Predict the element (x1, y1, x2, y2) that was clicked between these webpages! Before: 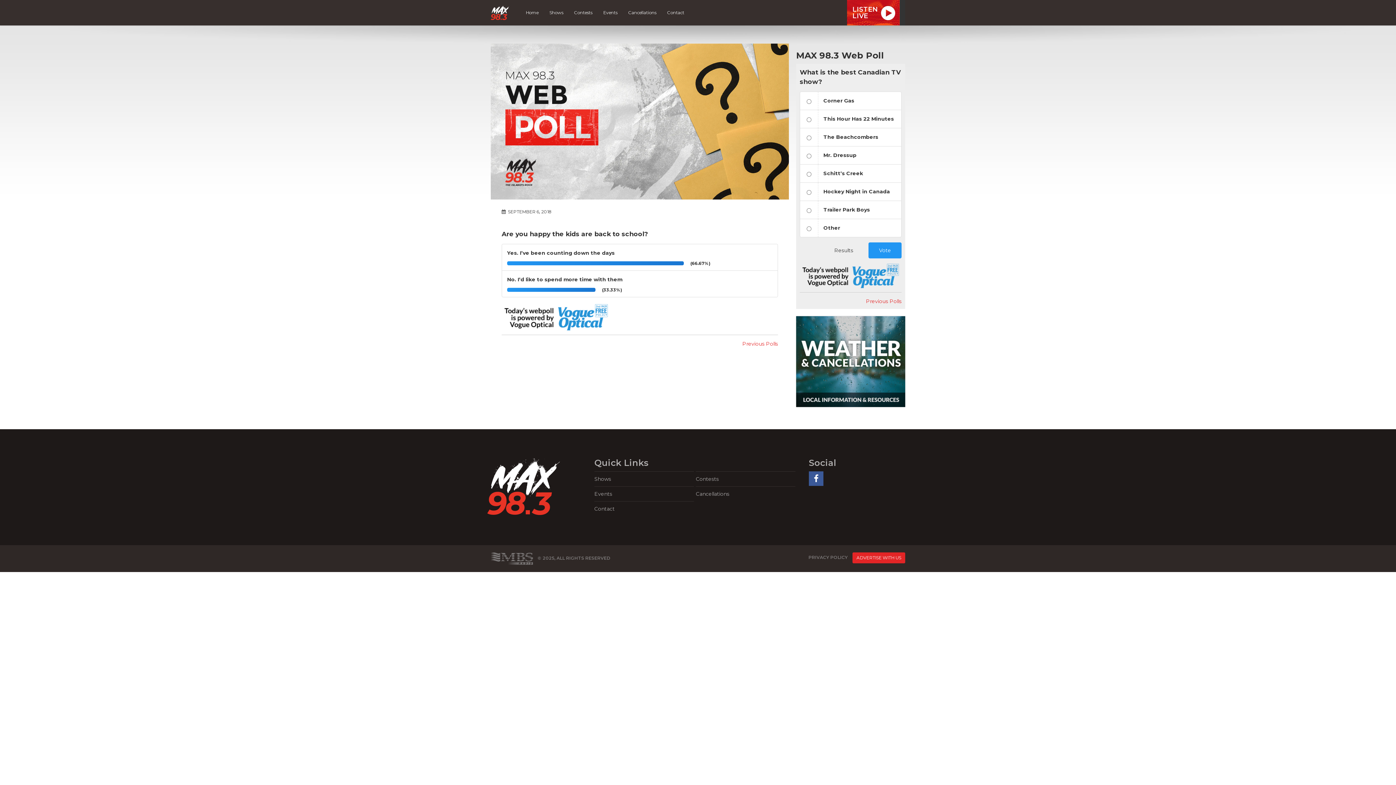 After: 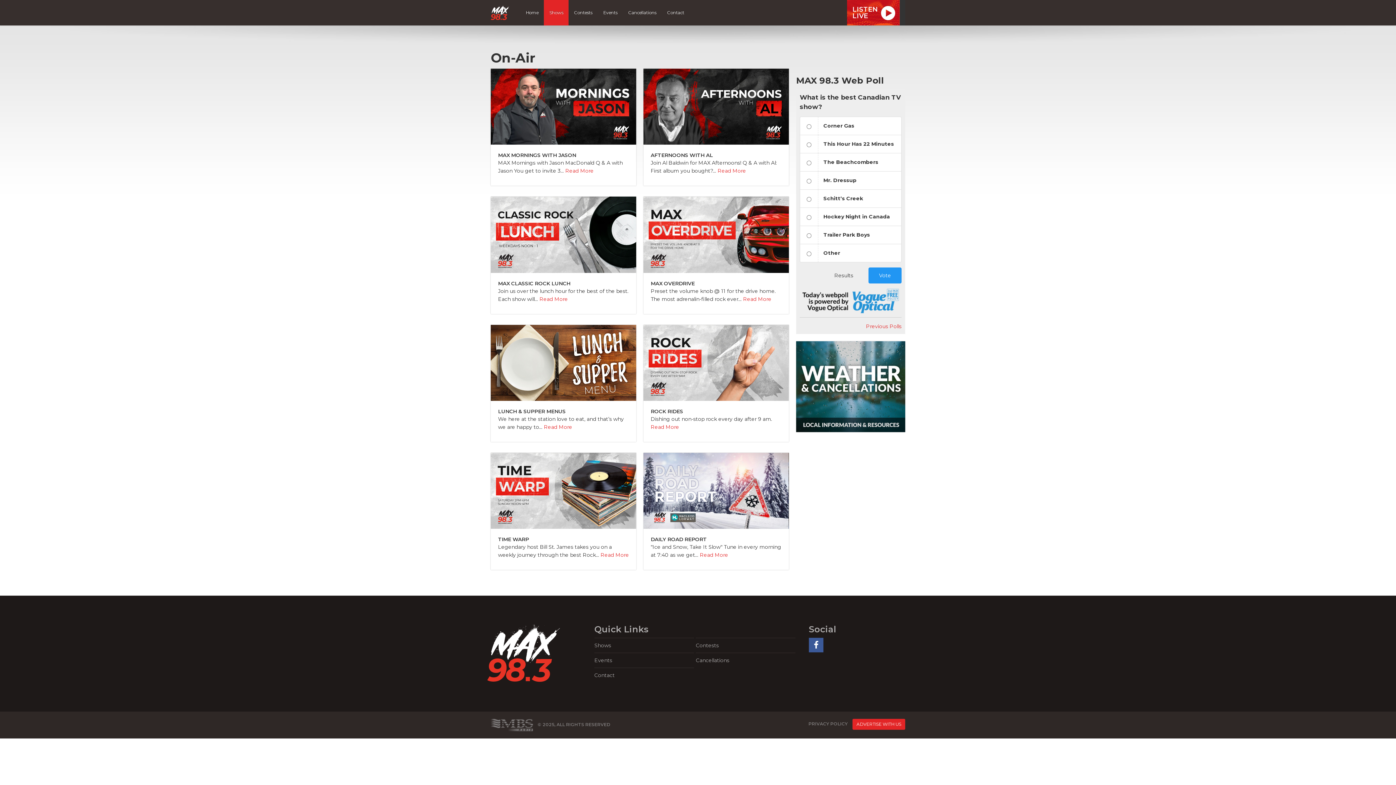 Action: bbox: (594, 471, 694, 486) label: Shows